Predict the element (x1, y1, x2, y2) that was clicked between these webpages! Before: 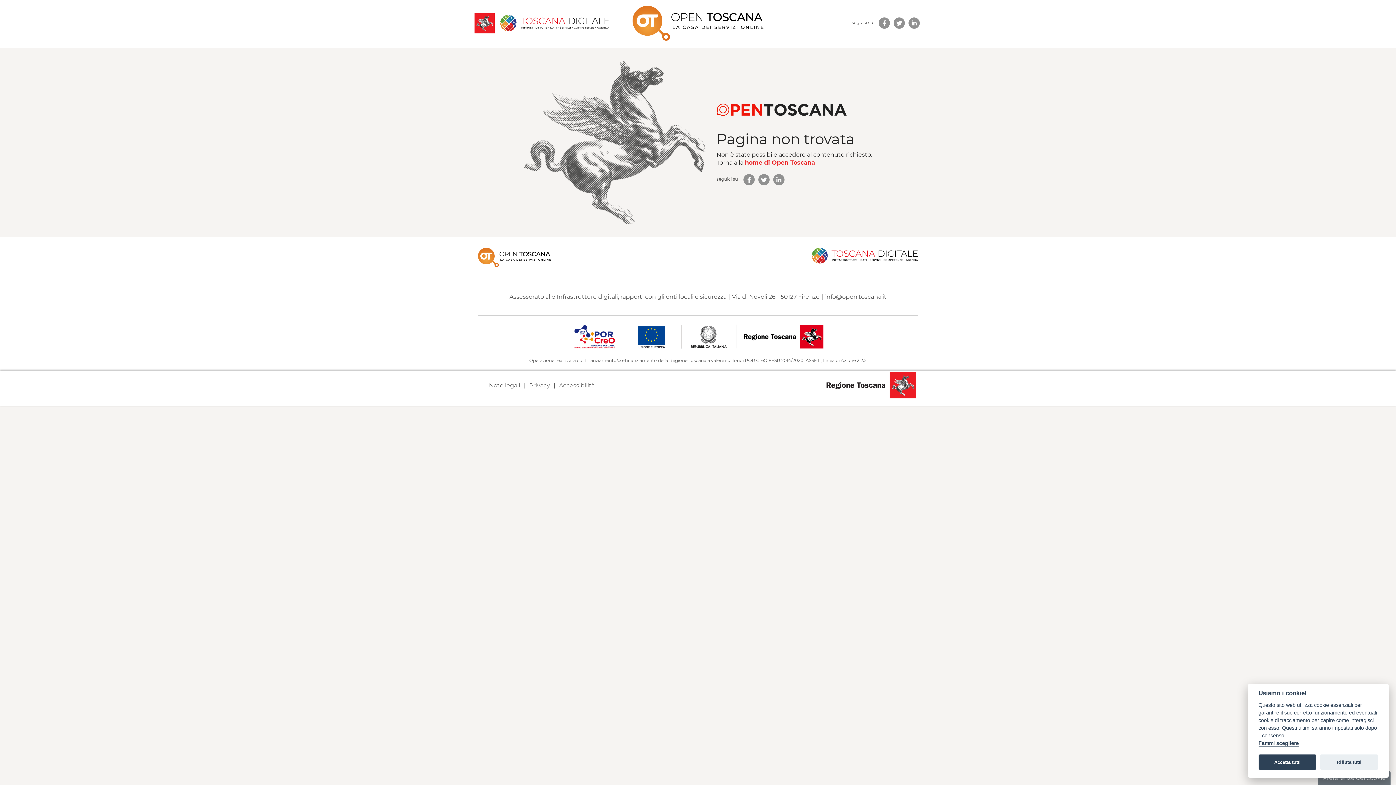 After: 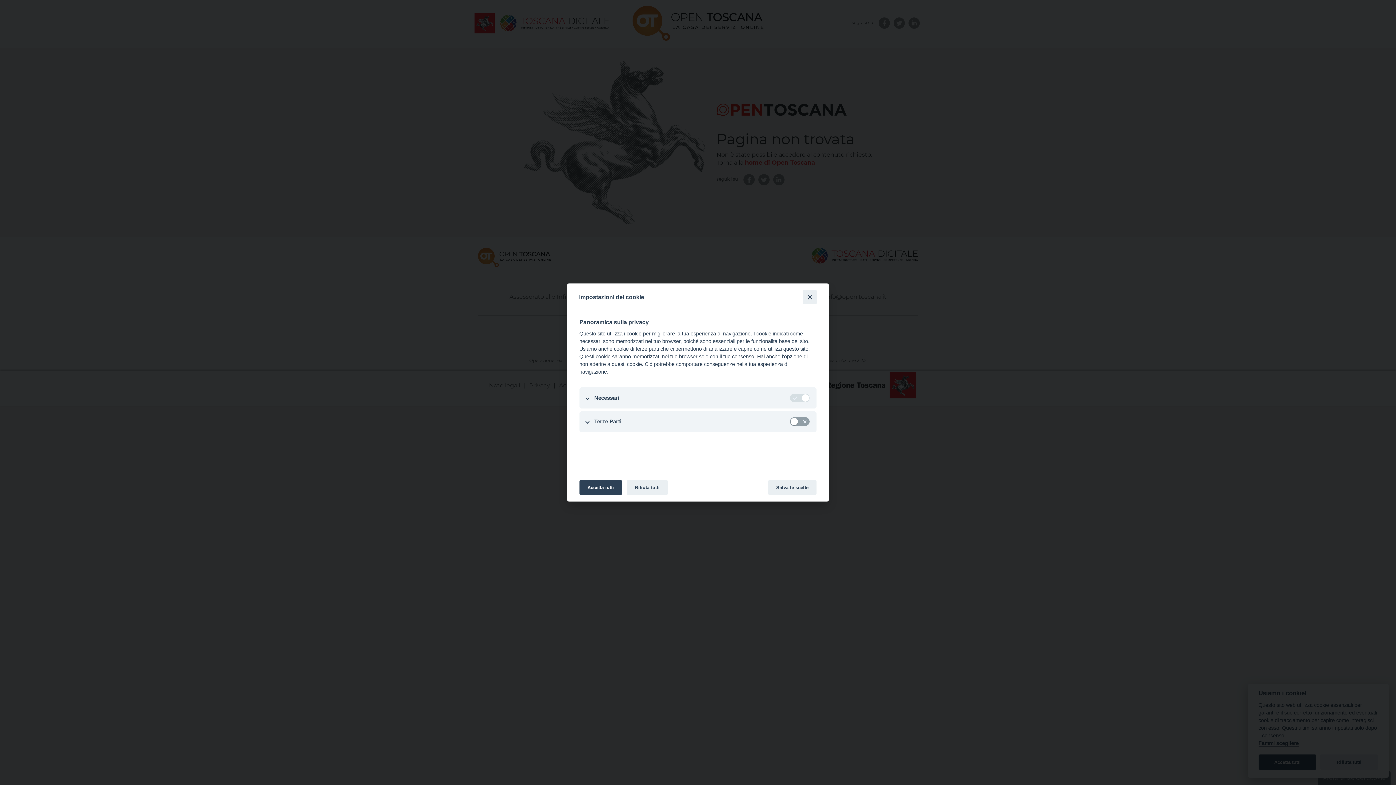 Action: label: Preferenze dei cookie bbox: (1318, 771, 1390, 785)